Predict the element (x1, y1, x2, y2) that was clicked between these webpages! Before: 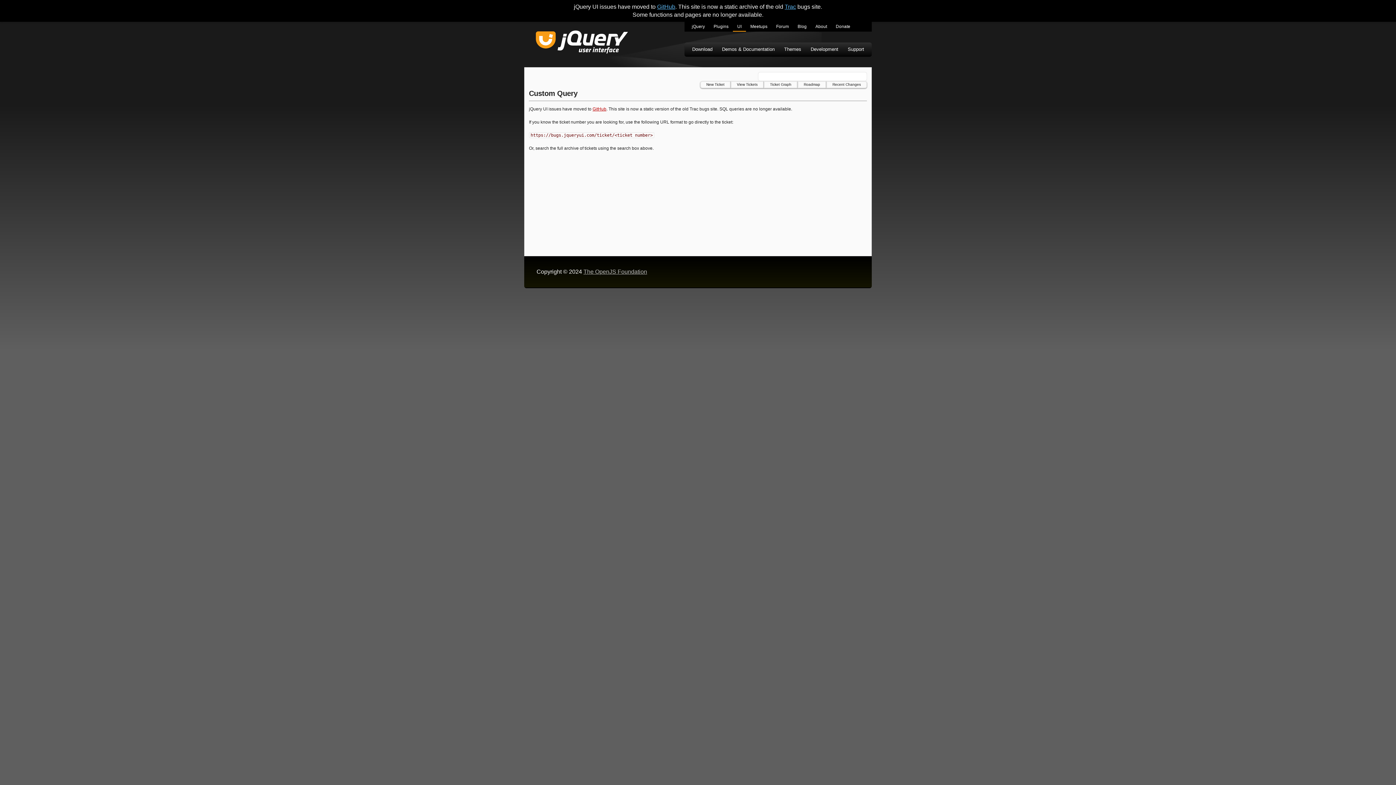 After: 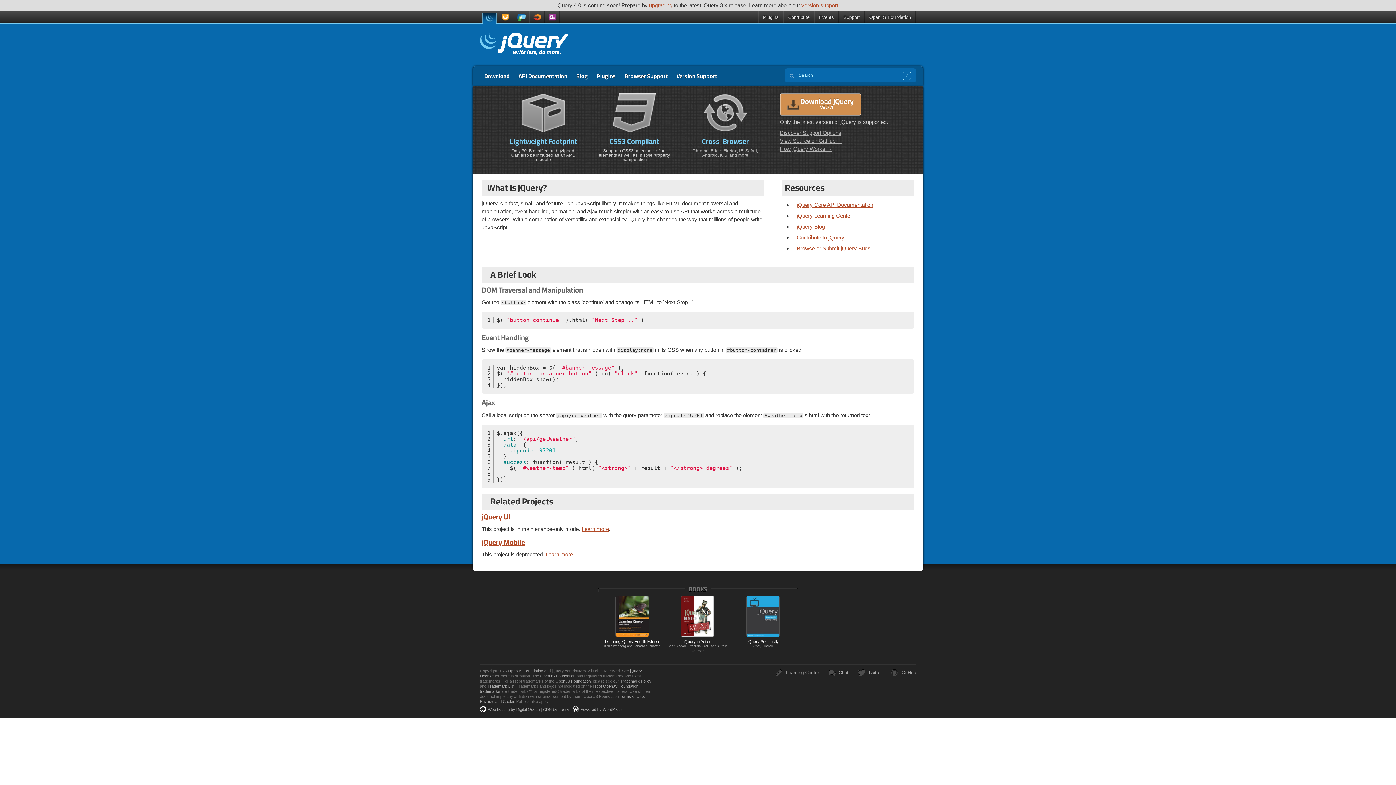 Action: label: jQuery bbox: (687, 21, 709, 31)